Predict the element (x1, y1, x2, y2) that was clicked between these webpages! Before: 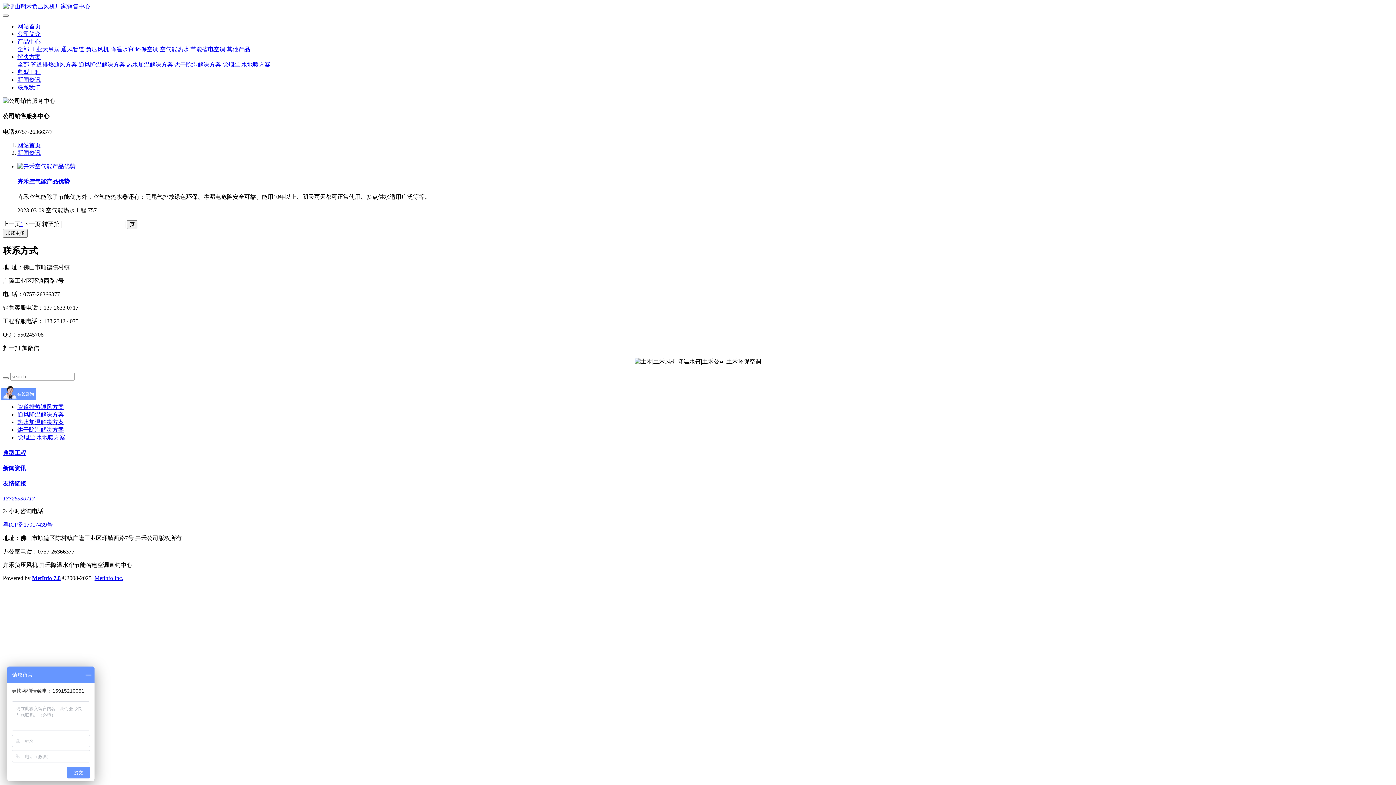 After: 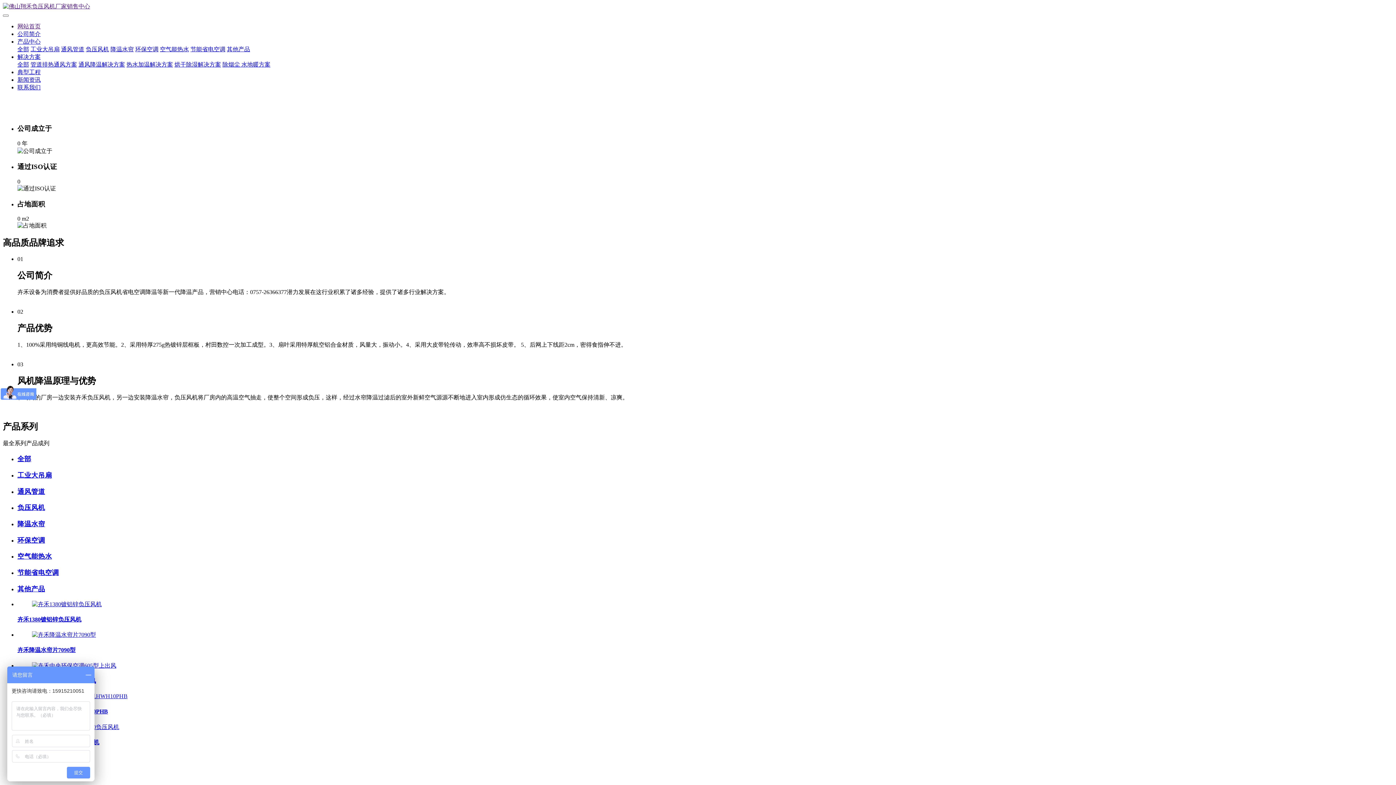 Action: bbox: (2, 2, 1393, 10)